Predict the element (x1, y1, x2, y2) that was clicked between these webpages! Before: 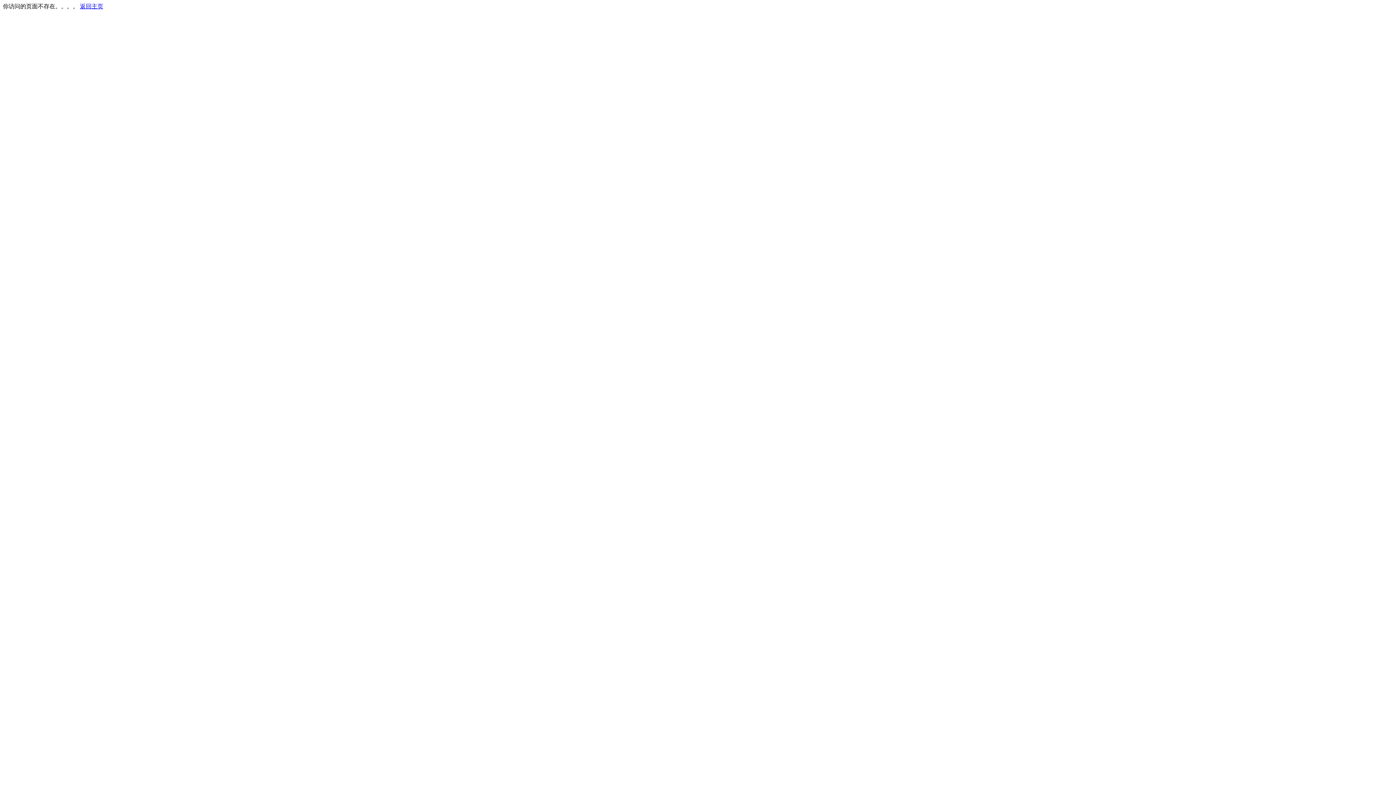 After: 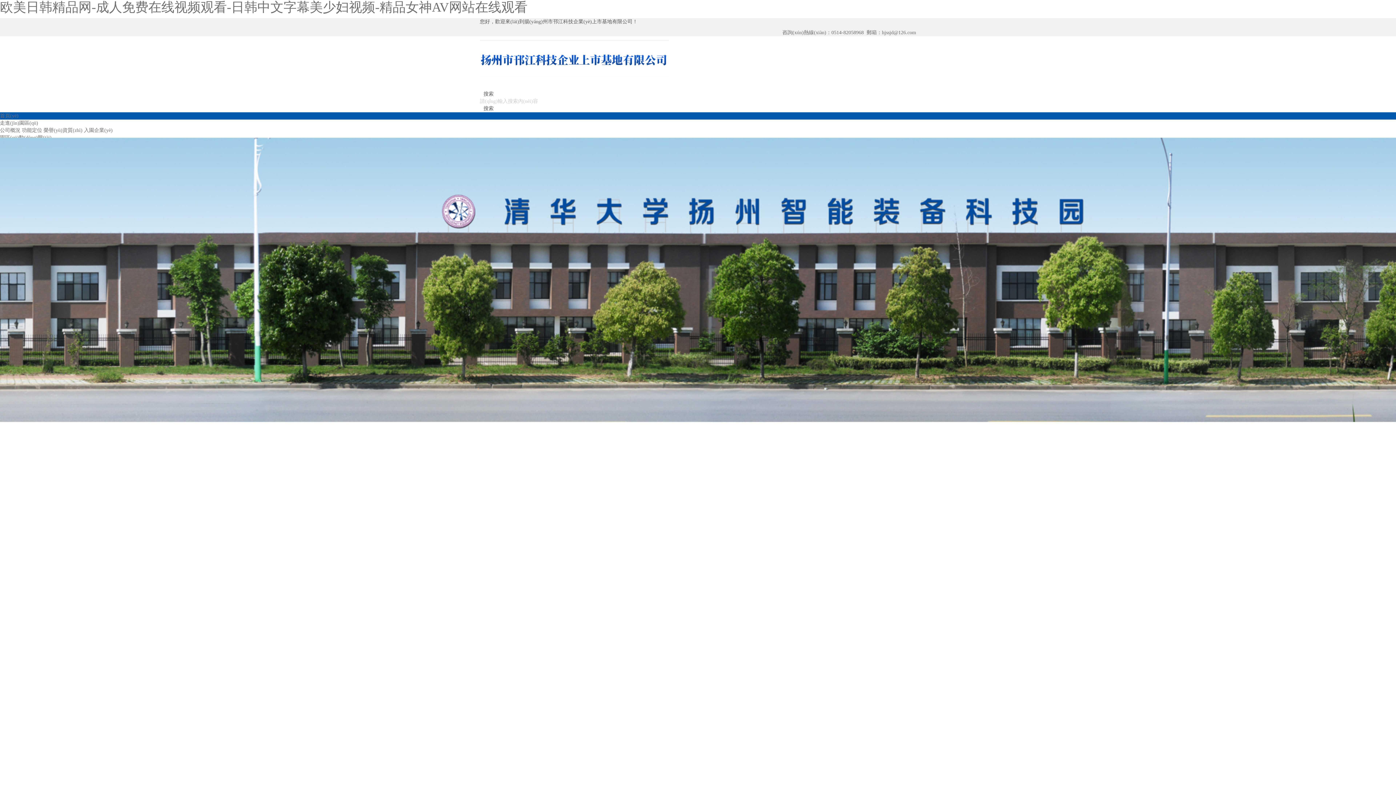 Action: label: 返回主页 bbox: (80, 3, 103, 9)